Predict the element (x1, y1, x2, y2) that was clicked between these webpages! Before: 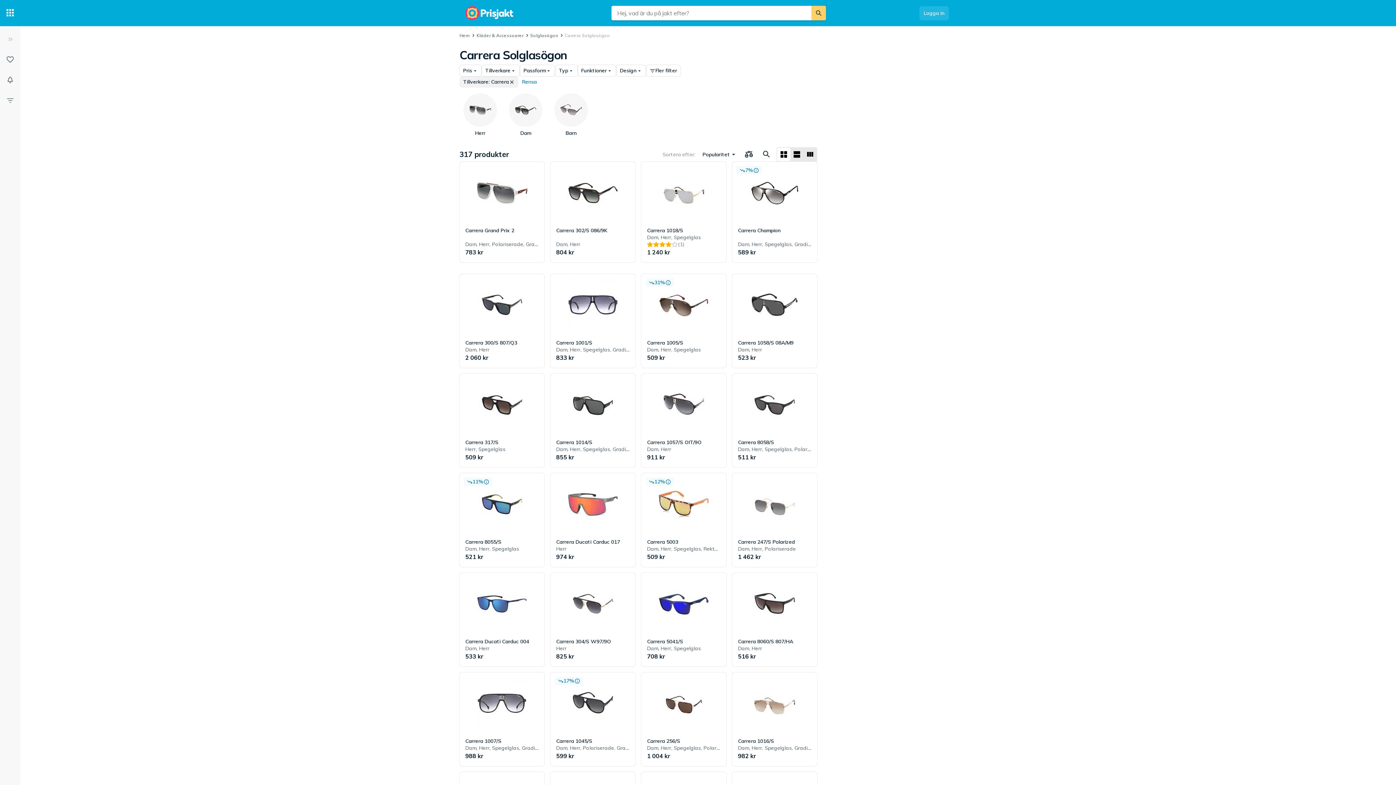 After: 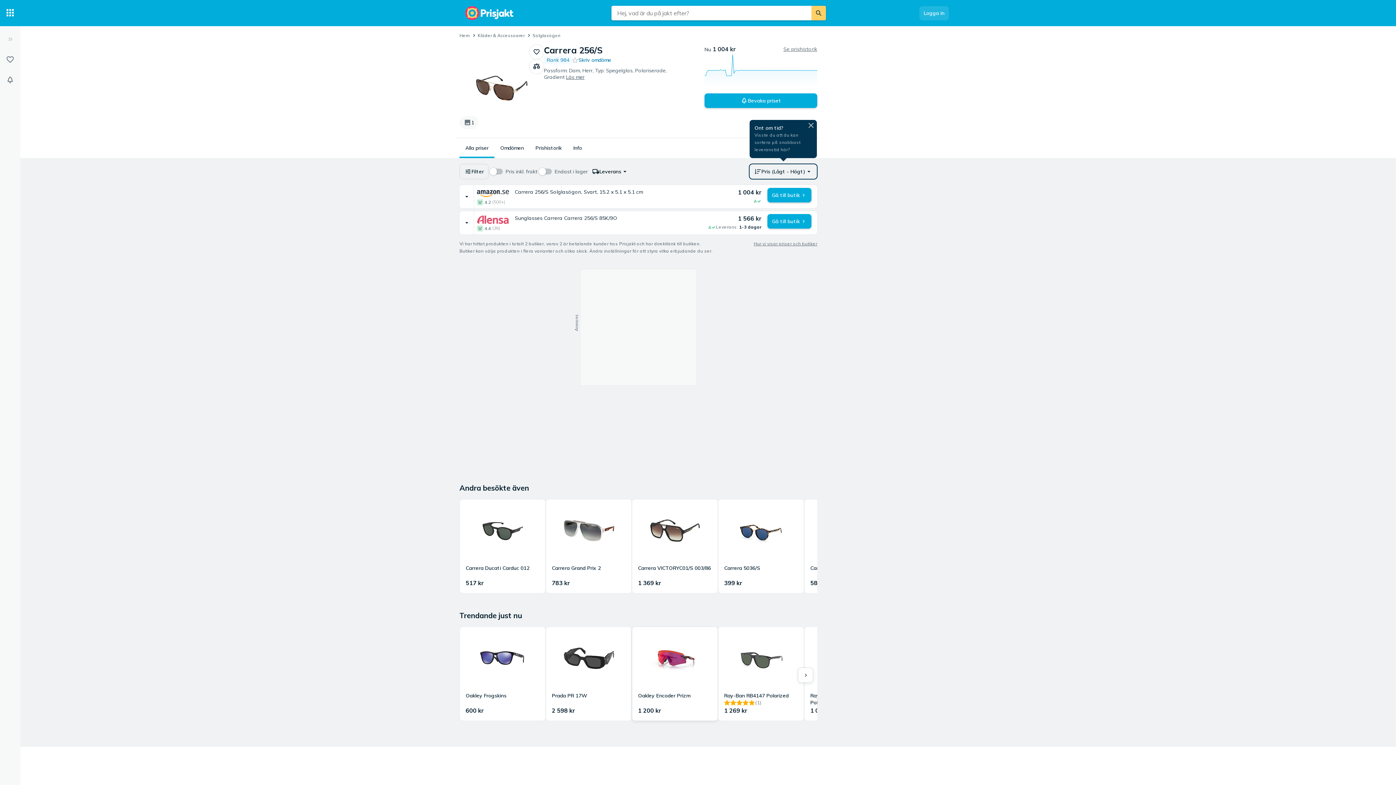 Action: label: Carrera 256/S
Dam, Herr, Spegelglas, Polariserade, Gradient
1 004 kr bbox: (641, 672, 726, 766)